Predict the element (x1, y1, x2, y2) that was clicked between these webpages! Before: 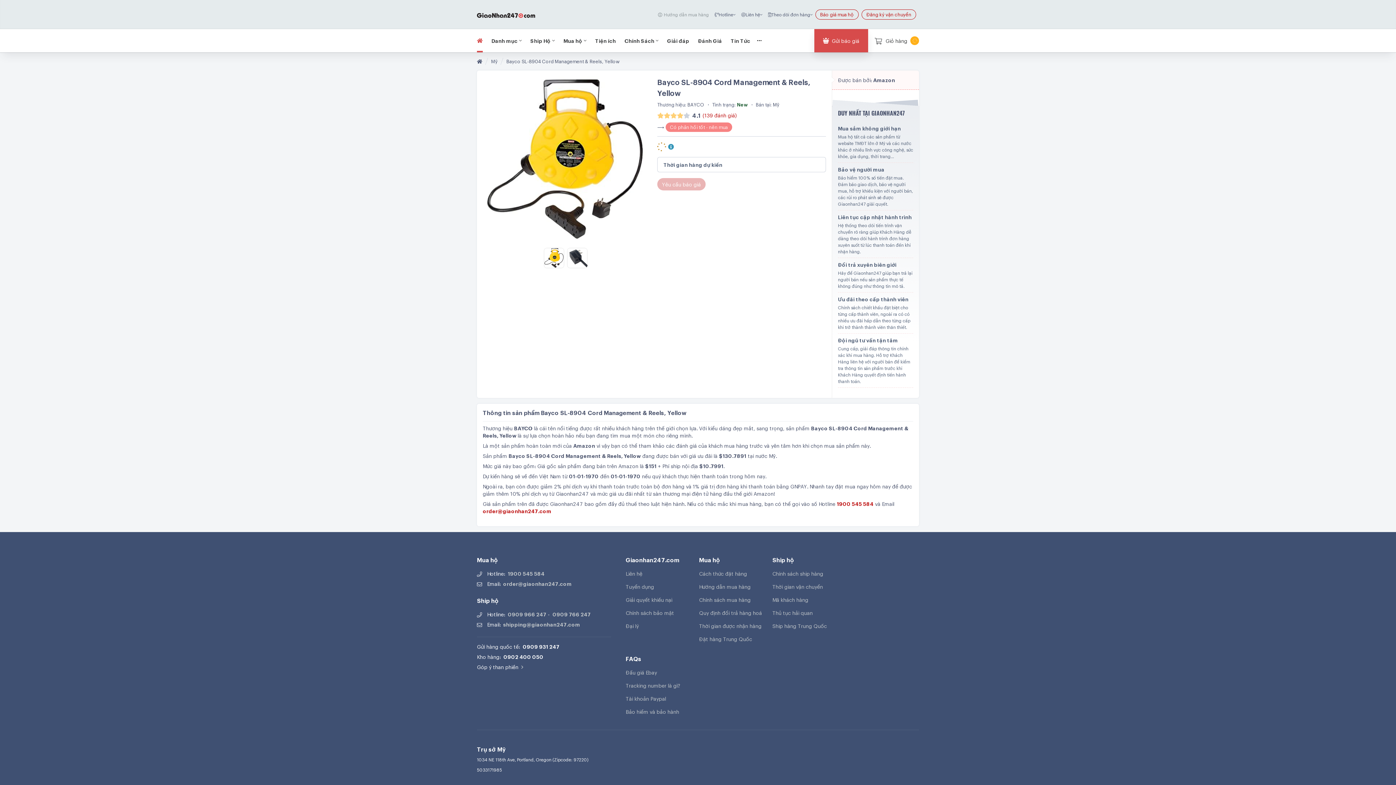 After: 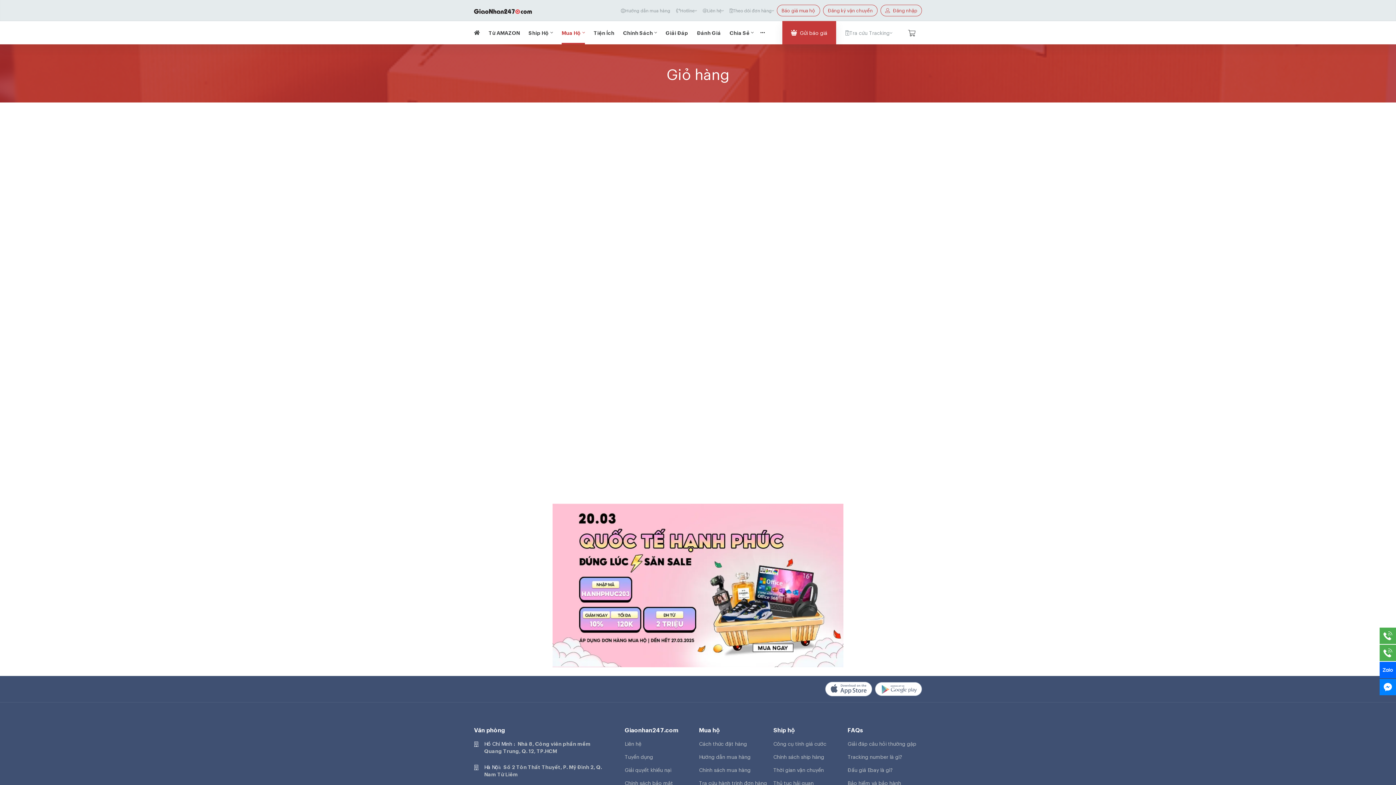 Action: label: Báo giá mua hộ bbox: (815, 9, 858, 19)